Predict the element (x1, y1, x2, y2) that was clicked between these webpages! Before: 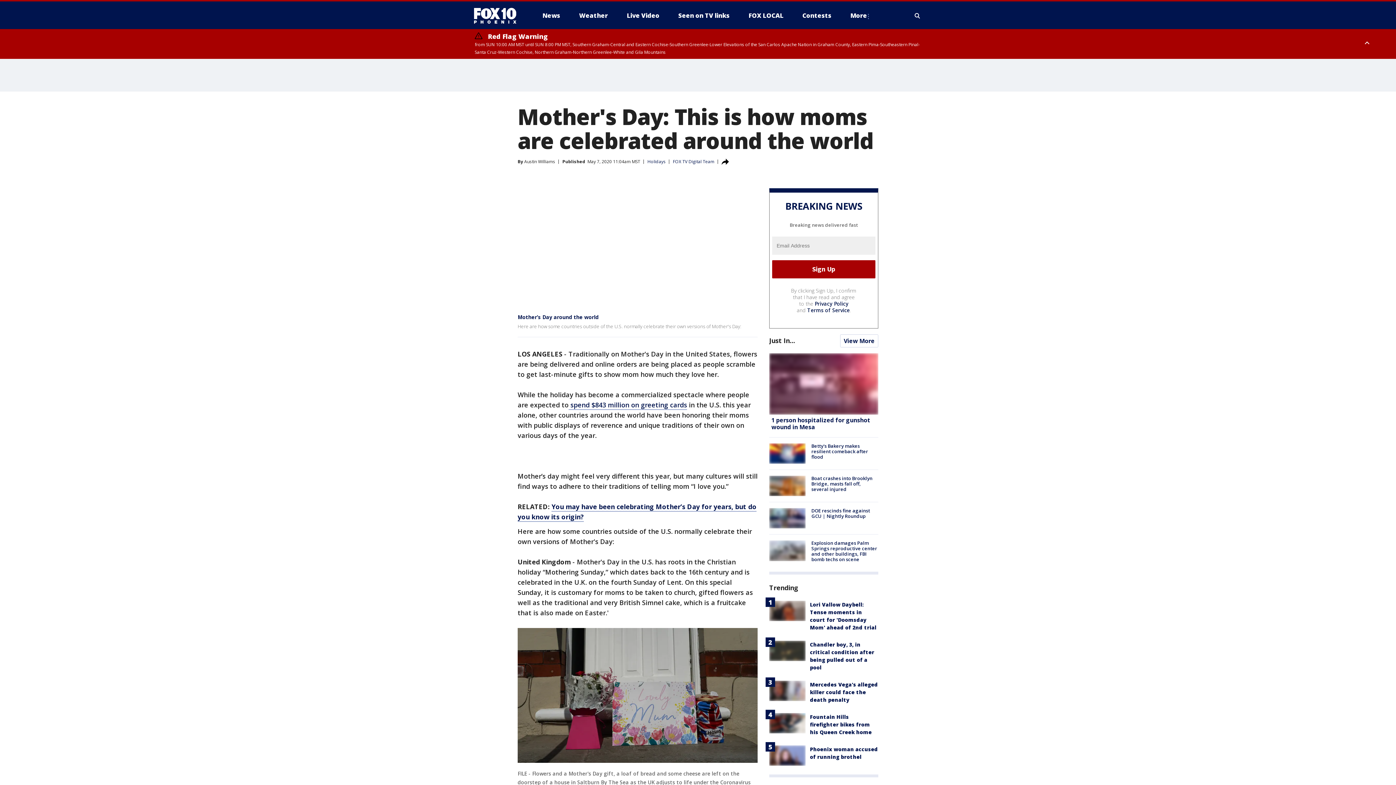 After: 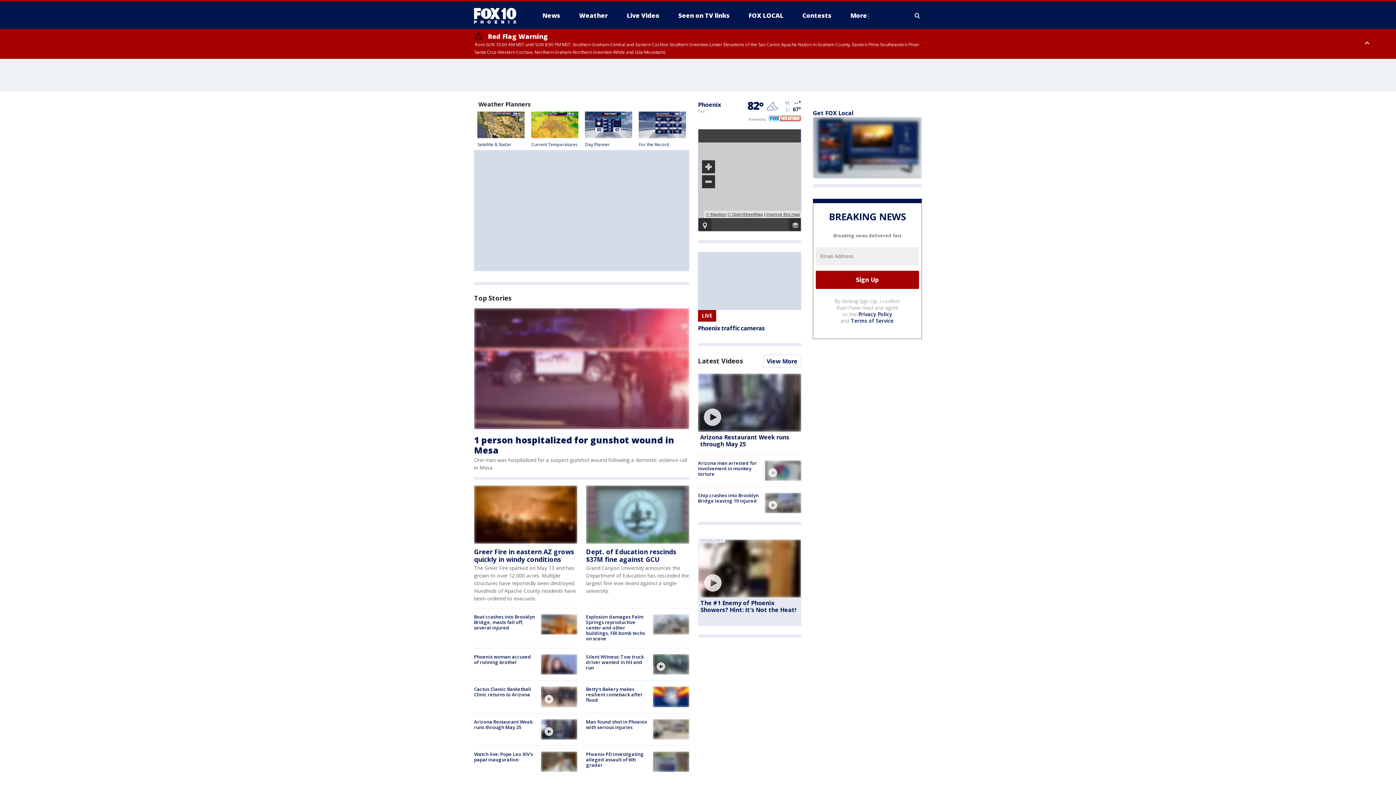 Action: bbox: (474, 6, 522, 24)